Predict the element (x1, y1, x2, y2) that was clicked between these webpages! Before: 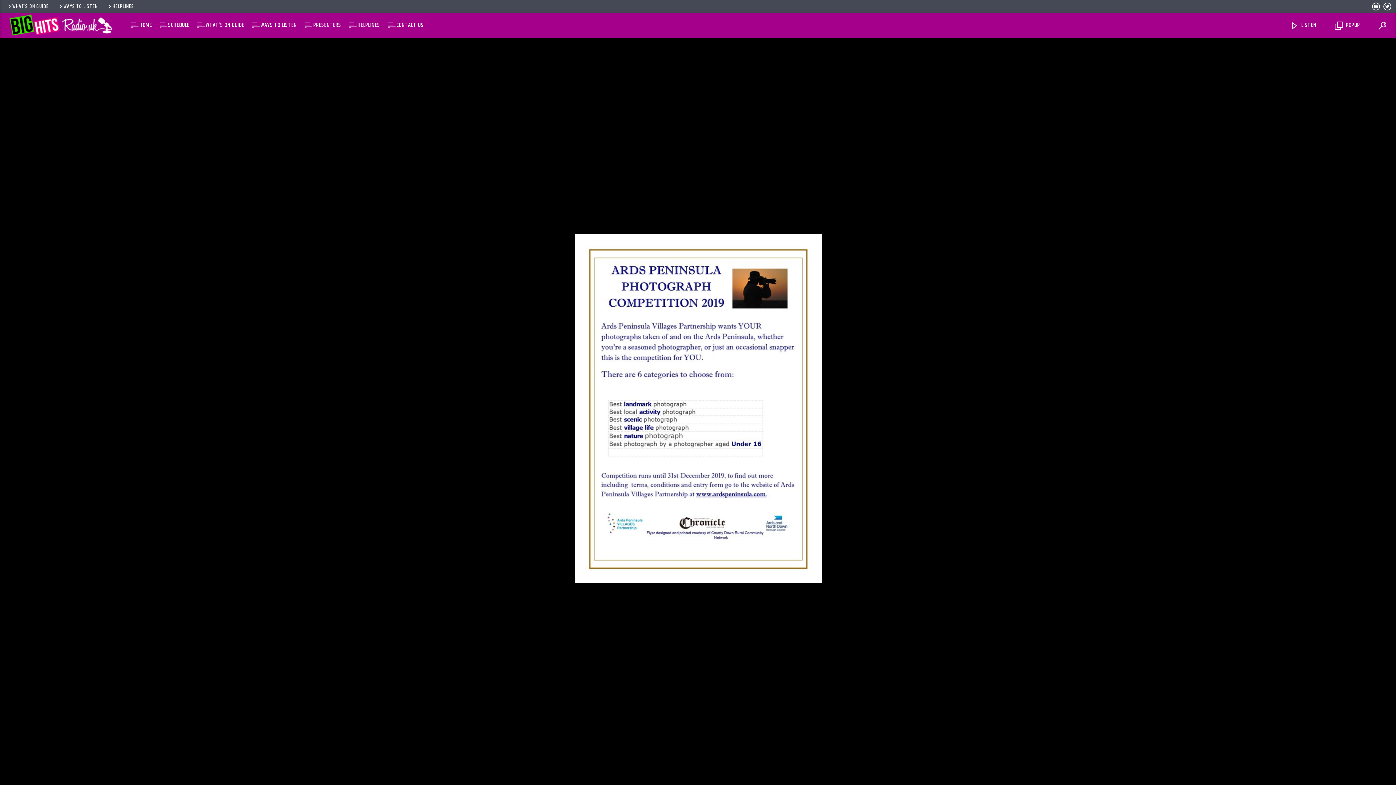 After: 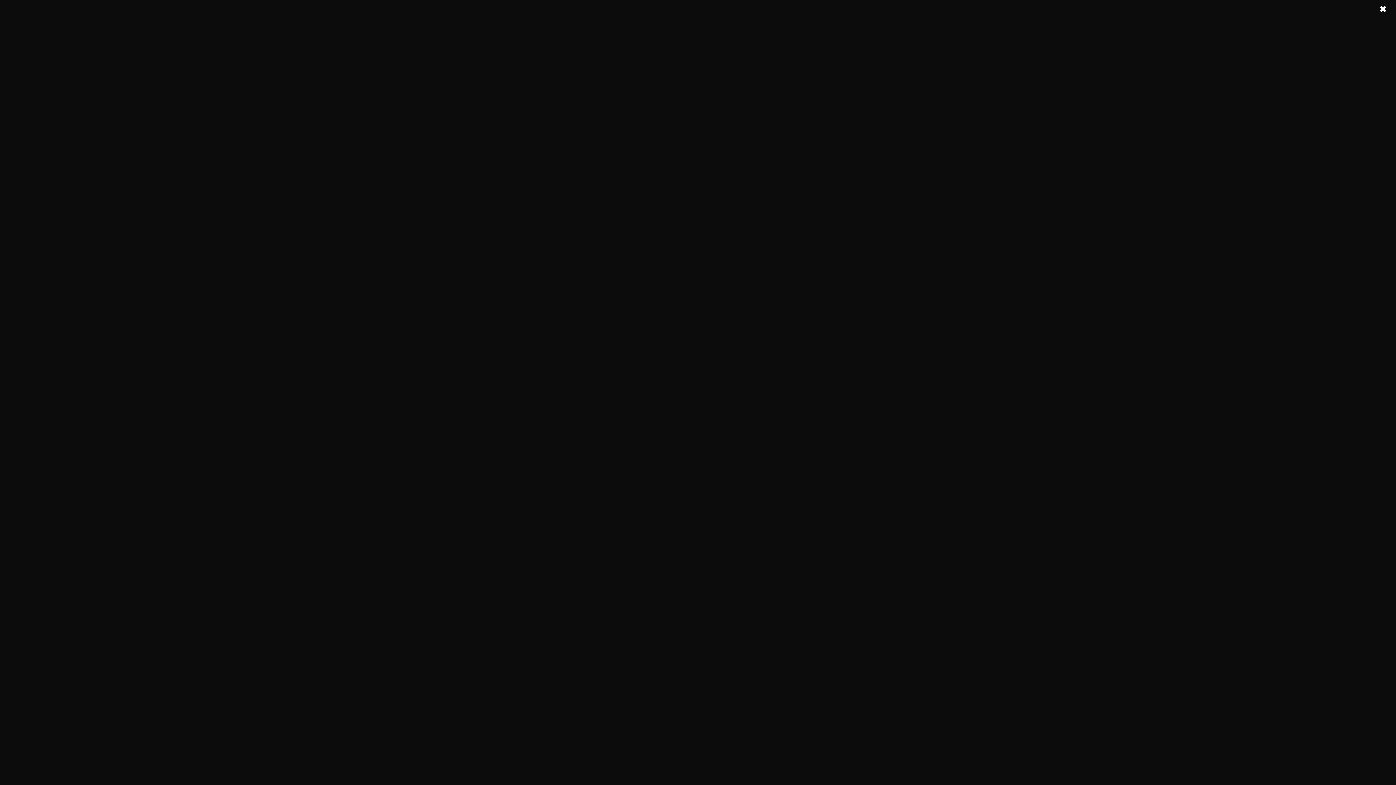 Action: label: PRESENTERS bbox: (305, 13, 349, 37)